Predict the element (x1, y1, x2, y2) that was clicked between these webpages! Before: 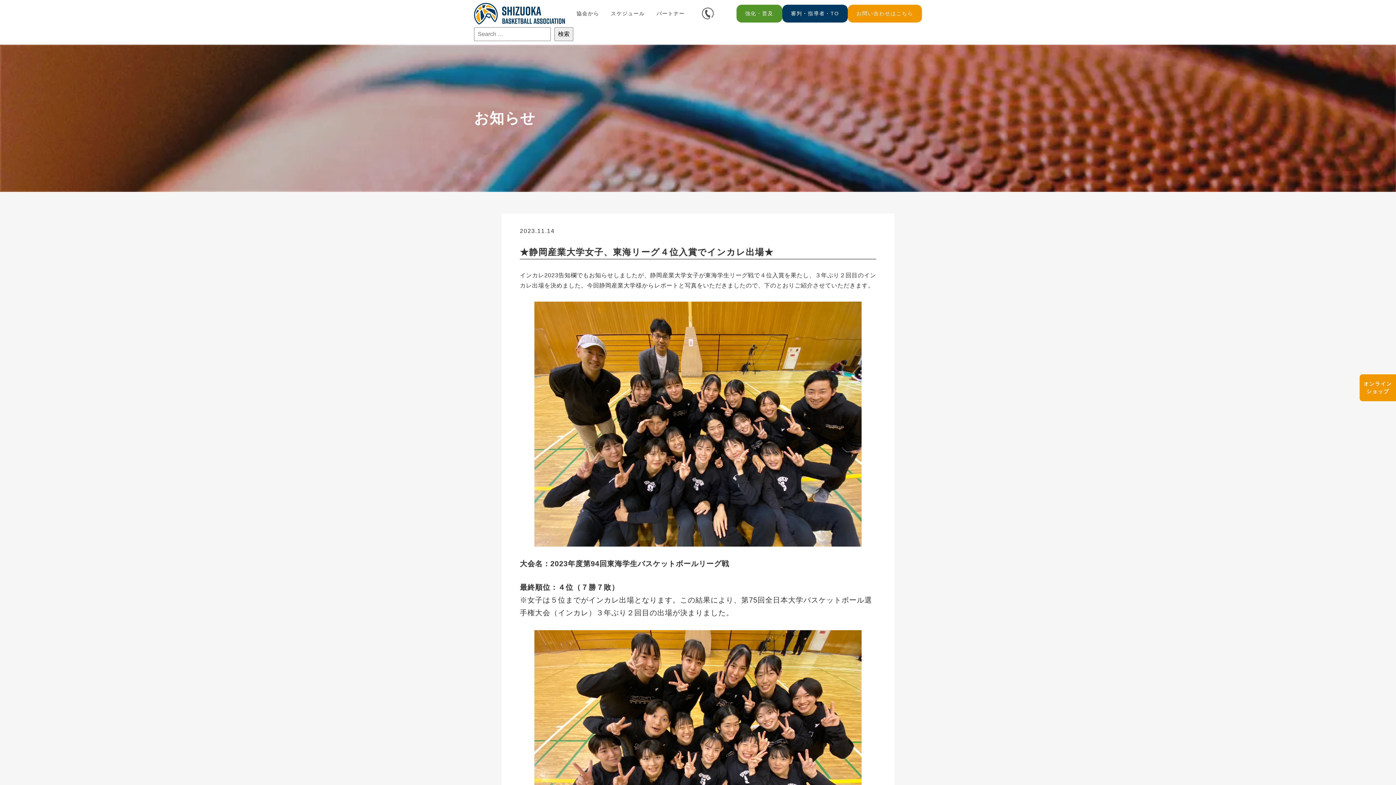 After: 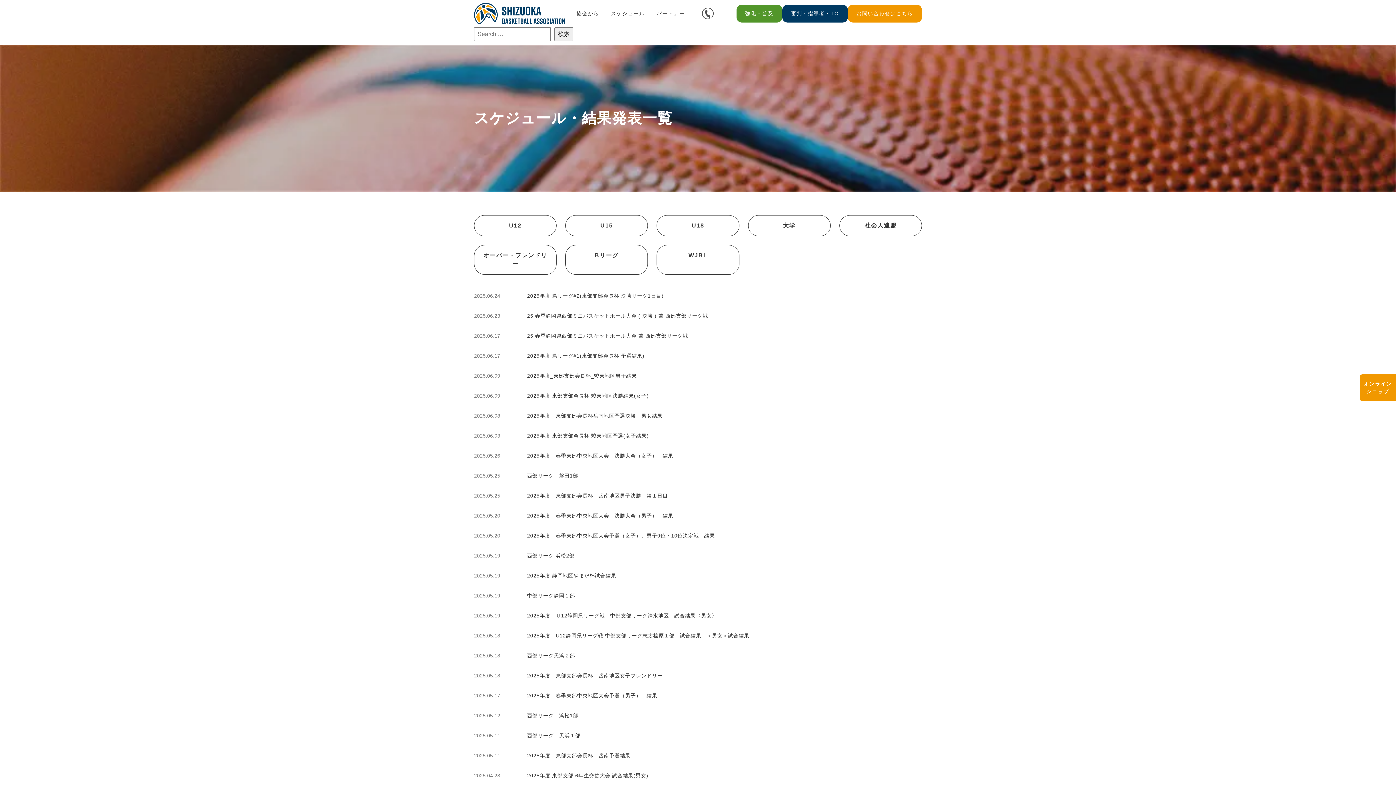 Action: label: スケジュール bbox: (611, 10, 645, 16)